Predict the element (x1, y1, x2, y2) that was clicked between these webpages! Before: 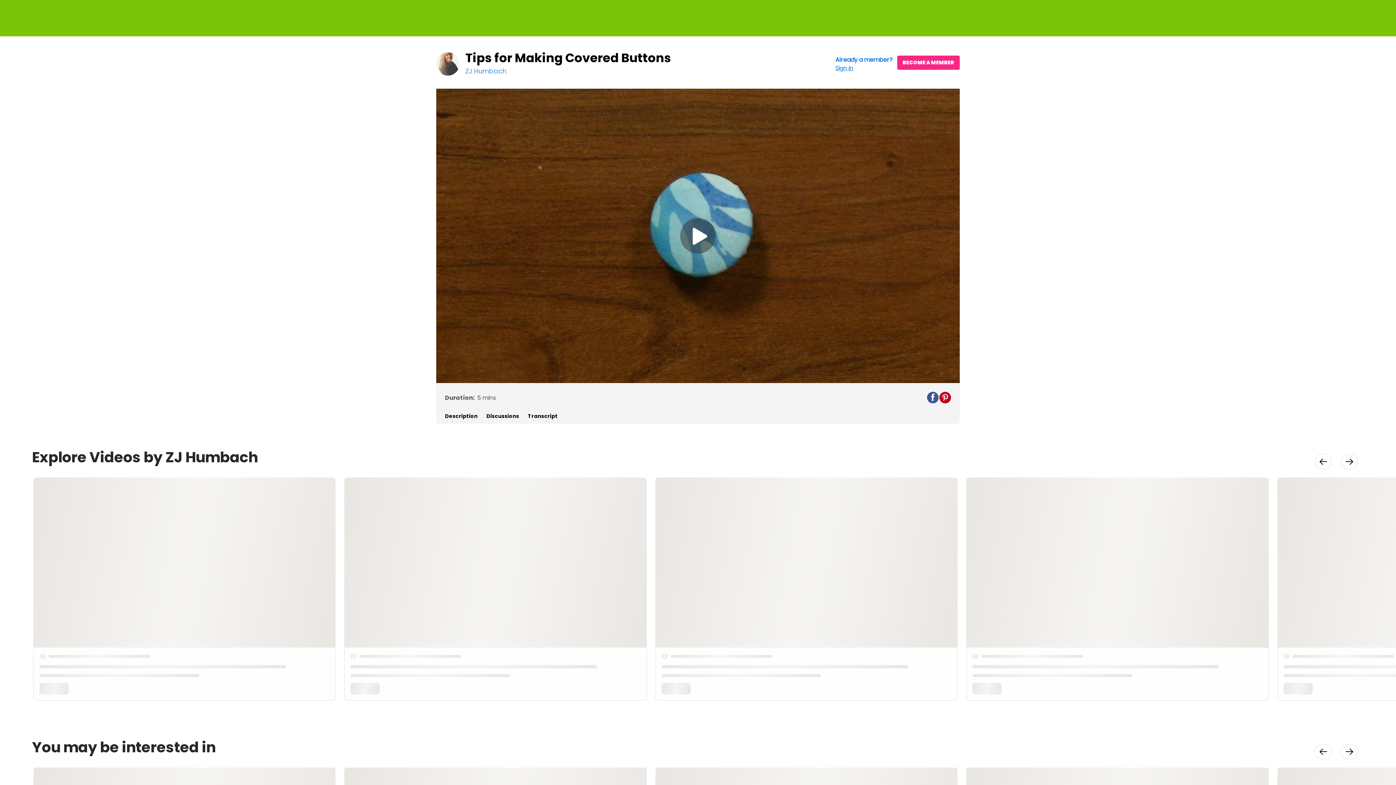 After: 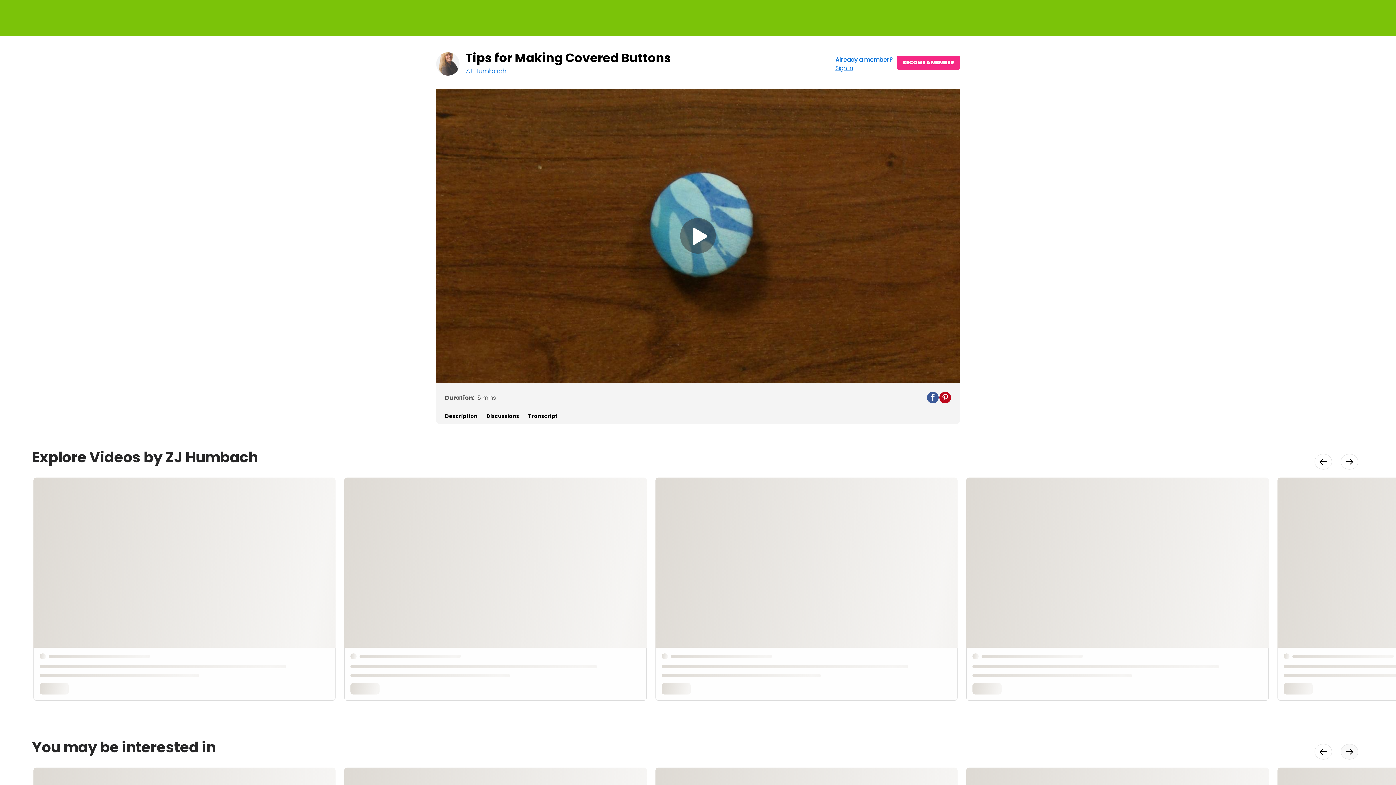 Action: label: Perform Site Action bbox: (1341, 744, 1358, 759)